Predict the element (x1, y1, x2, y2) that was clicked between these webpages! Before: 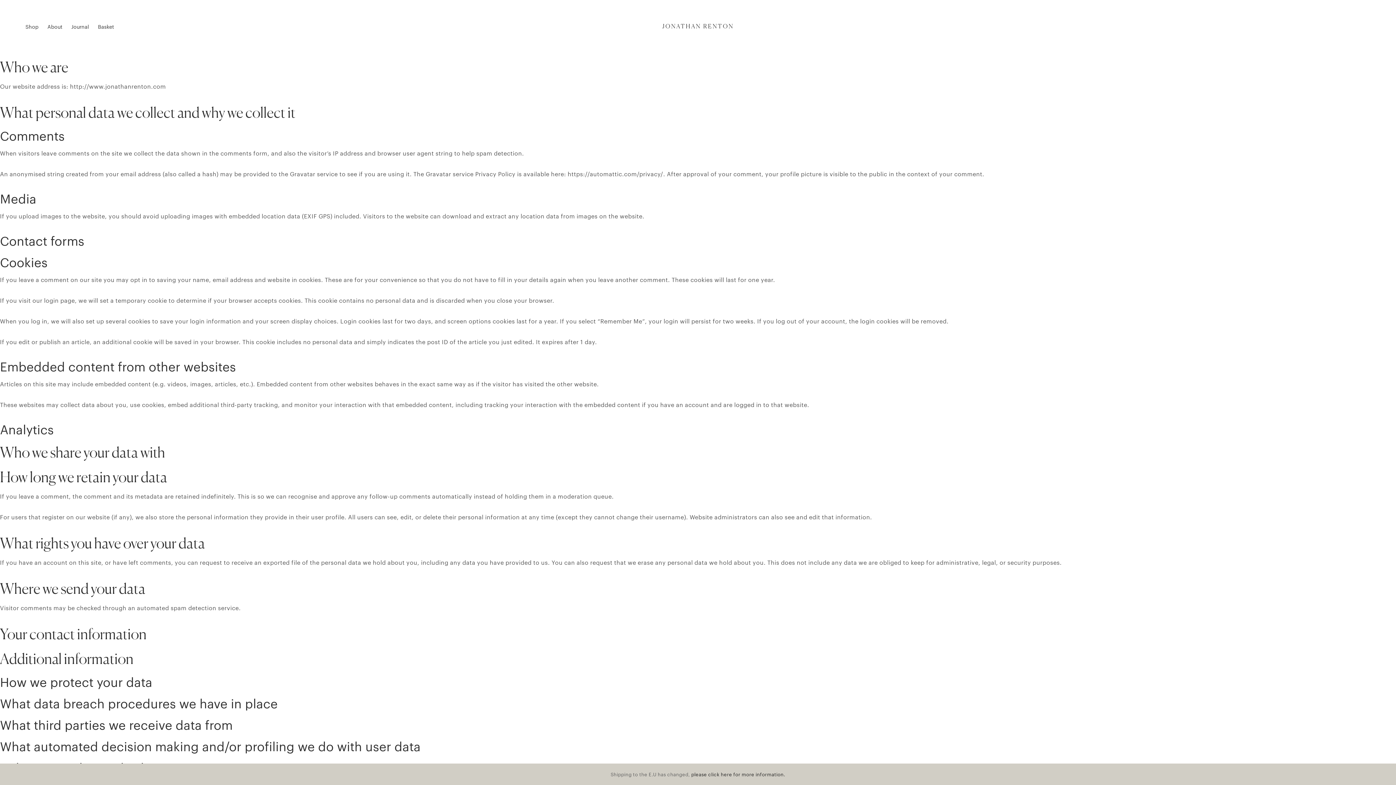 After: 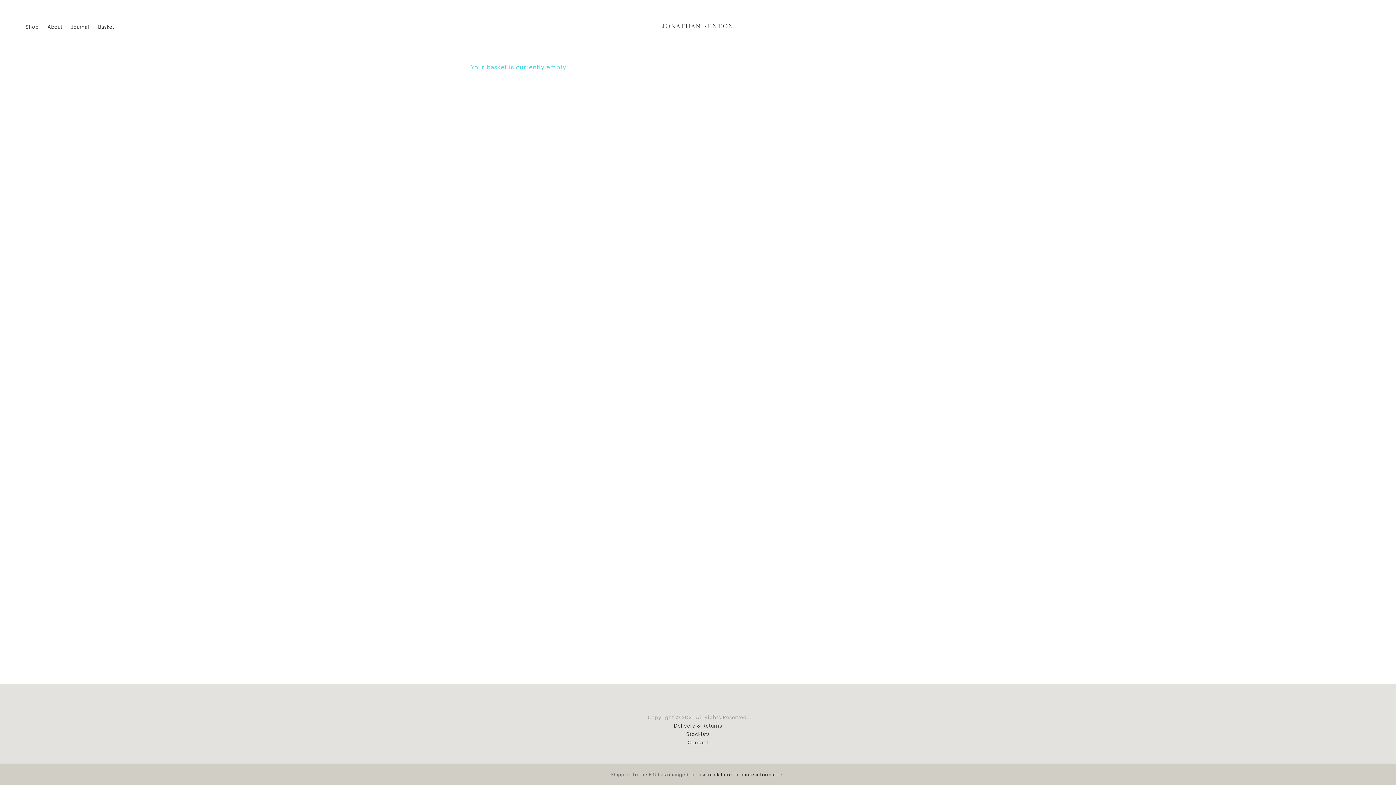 Action: bbox: (94, 20, 113, 31) label: Basket